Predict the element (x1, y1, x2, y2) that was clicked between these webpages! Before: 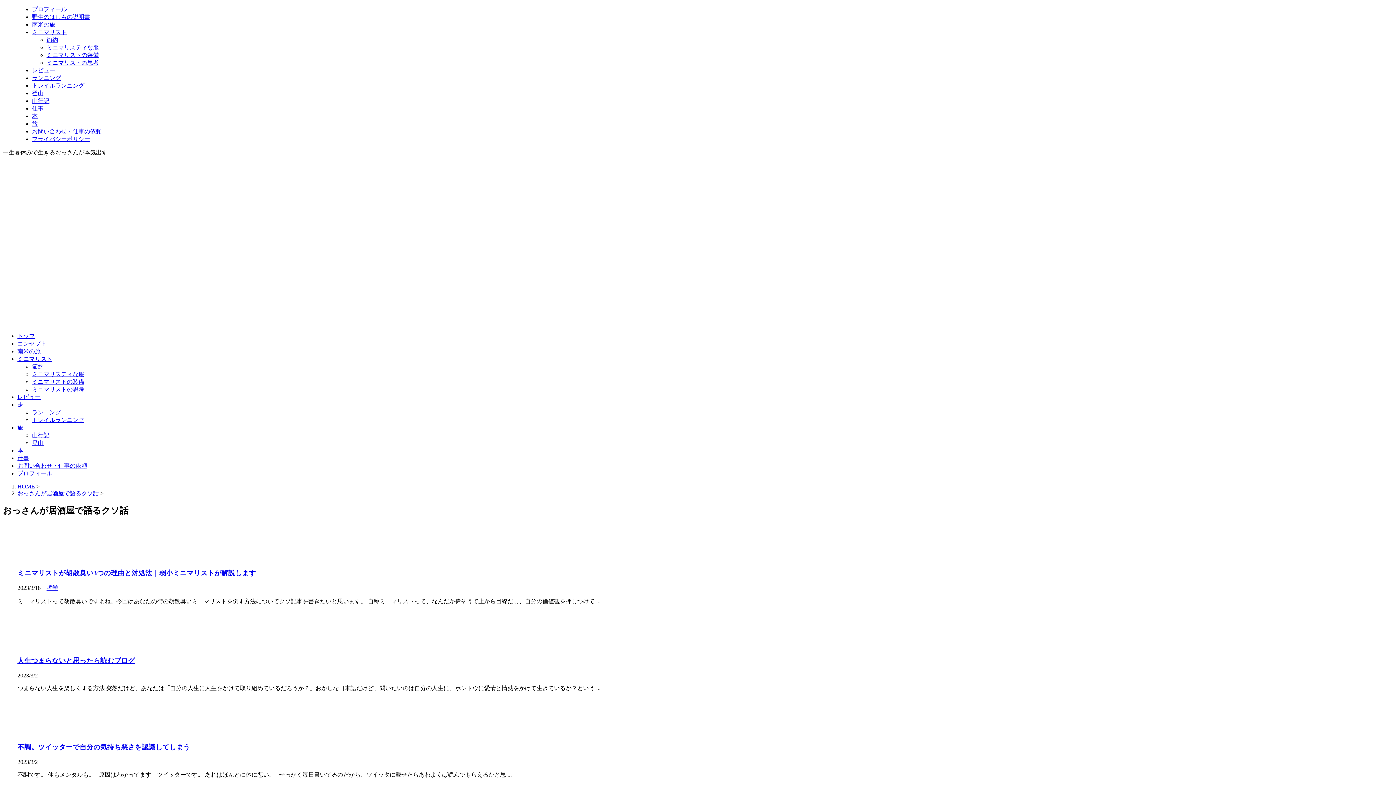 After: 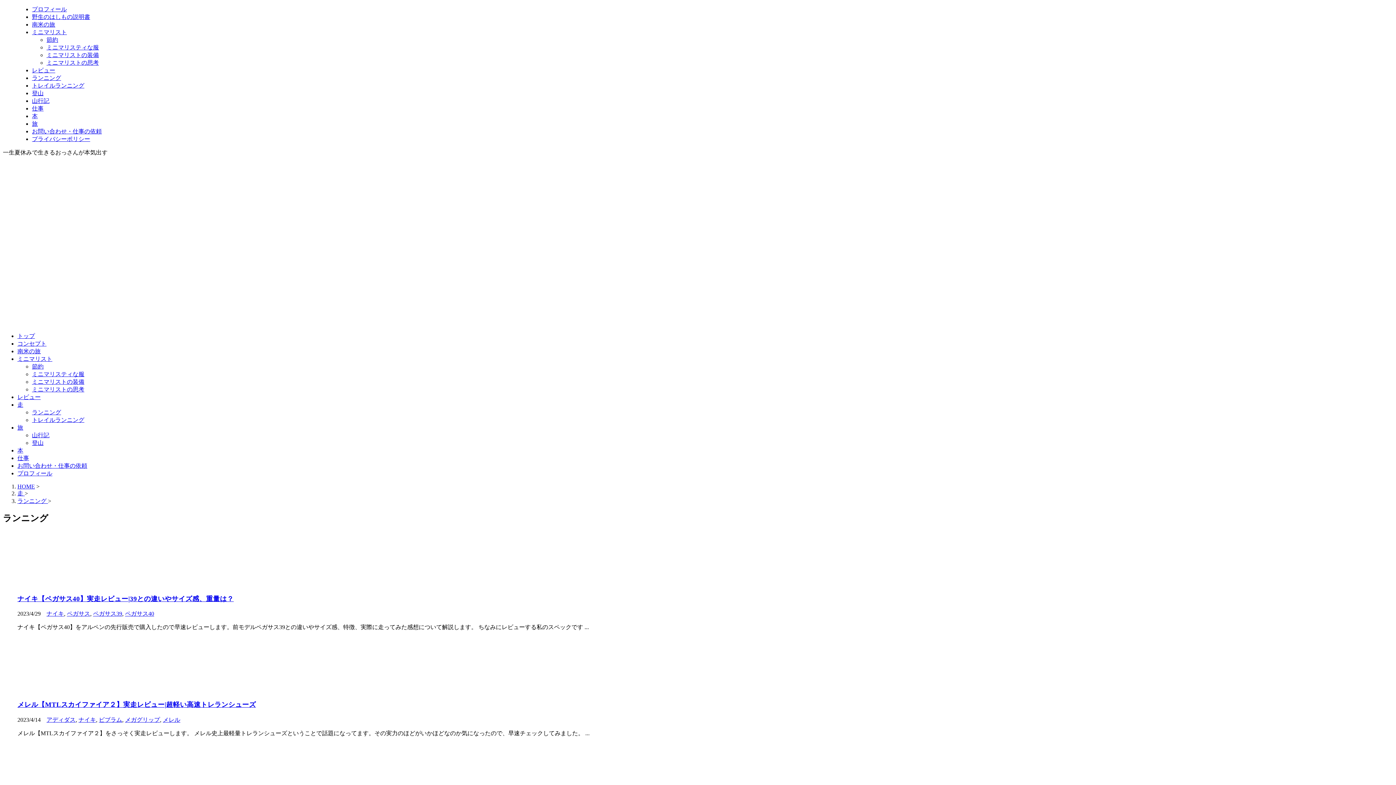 Action: label: ランニング bbox: (32, 74, 61, 81)